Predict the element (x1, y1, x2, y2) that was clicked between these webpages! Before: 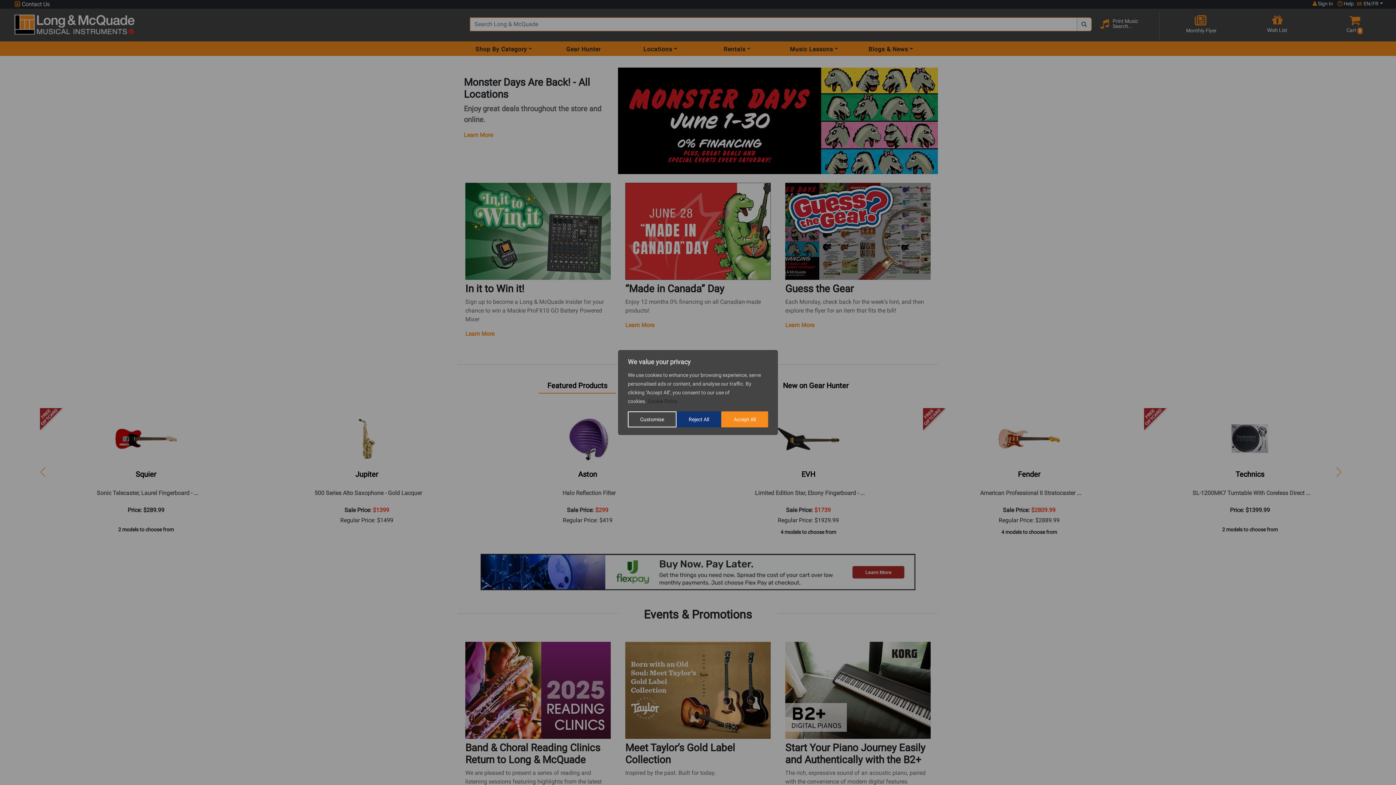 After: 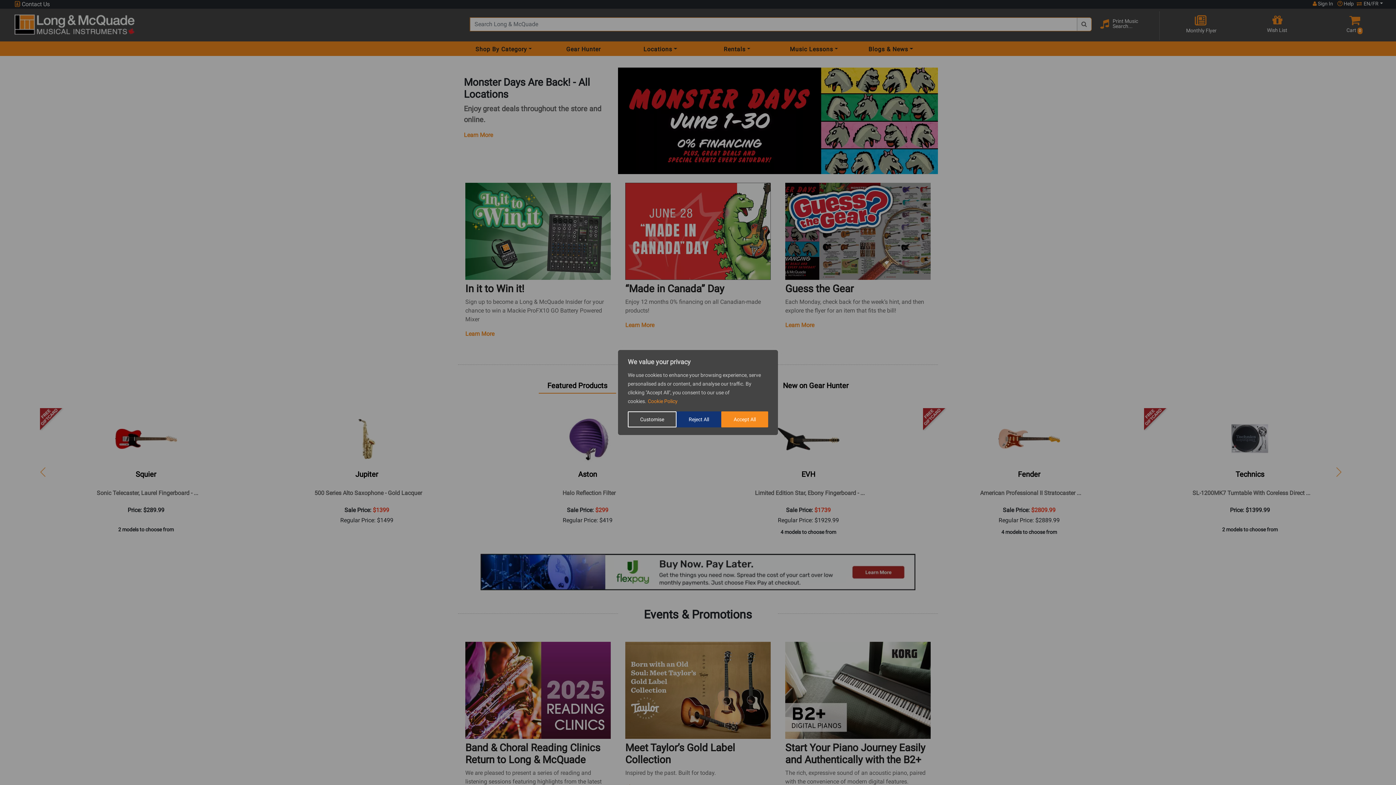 Action: label: Cookie Policy bbox: (647, 398, 678, 404)